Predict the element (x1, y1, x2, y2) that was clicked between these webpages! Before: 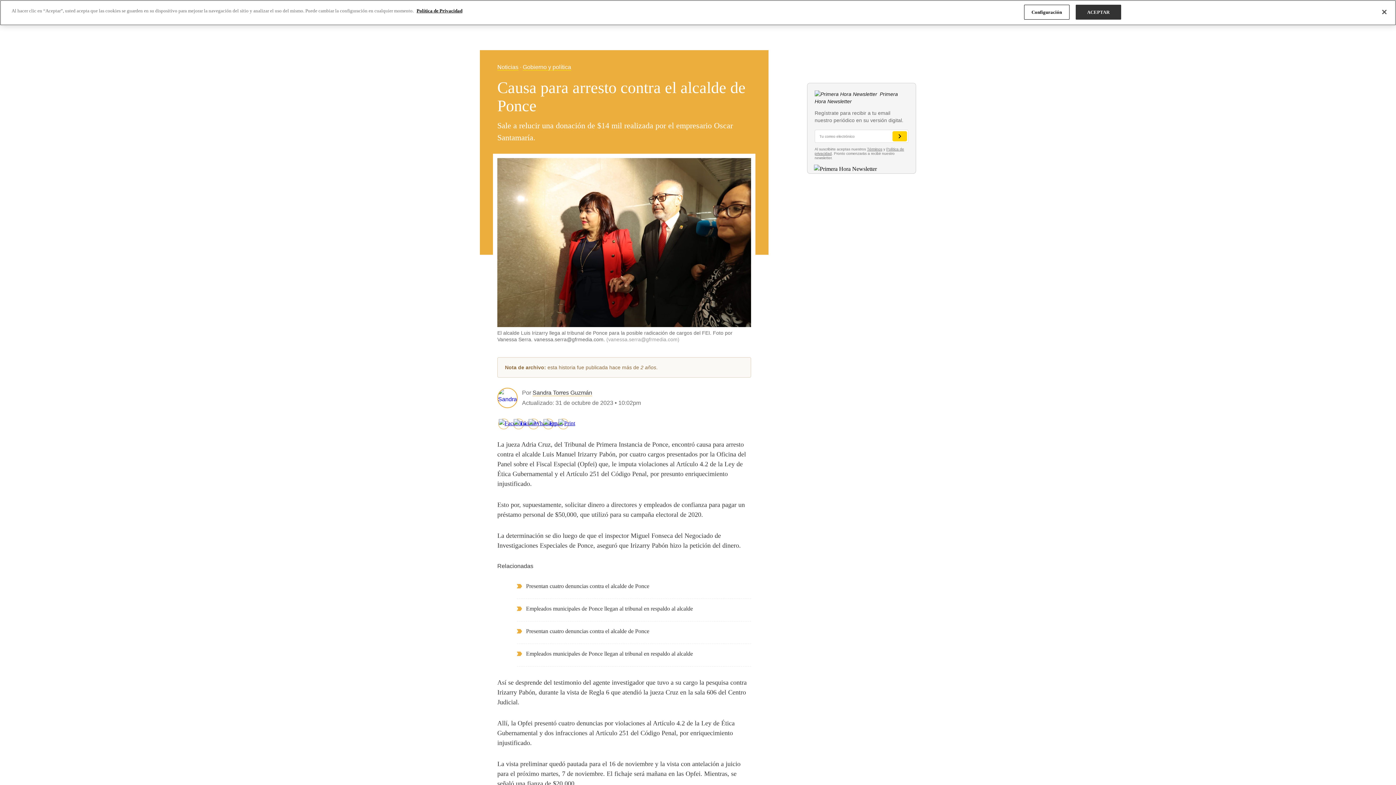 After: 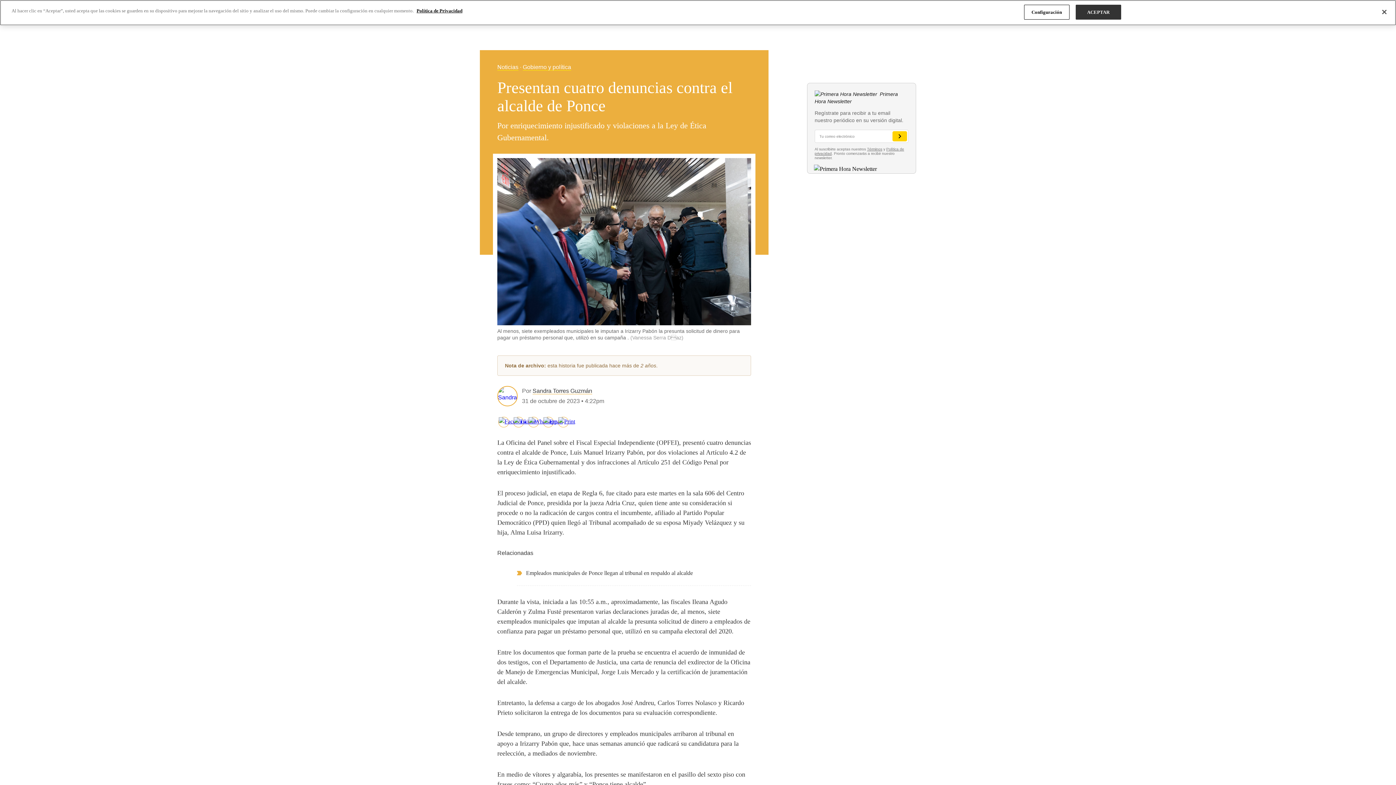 Action: label: Presentan cuatro denuncias contra el alcalde de Ponce bbox: (526, 583, 649, 589)